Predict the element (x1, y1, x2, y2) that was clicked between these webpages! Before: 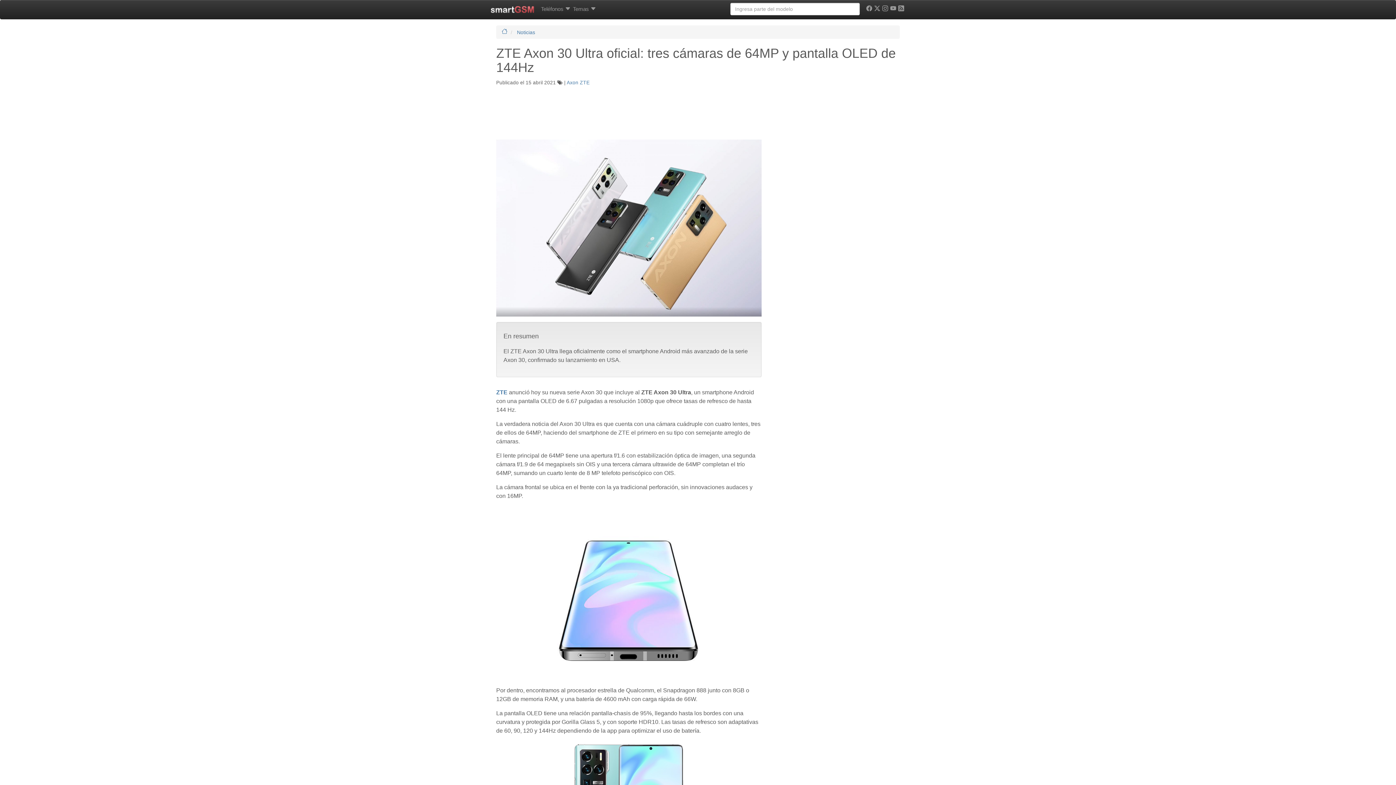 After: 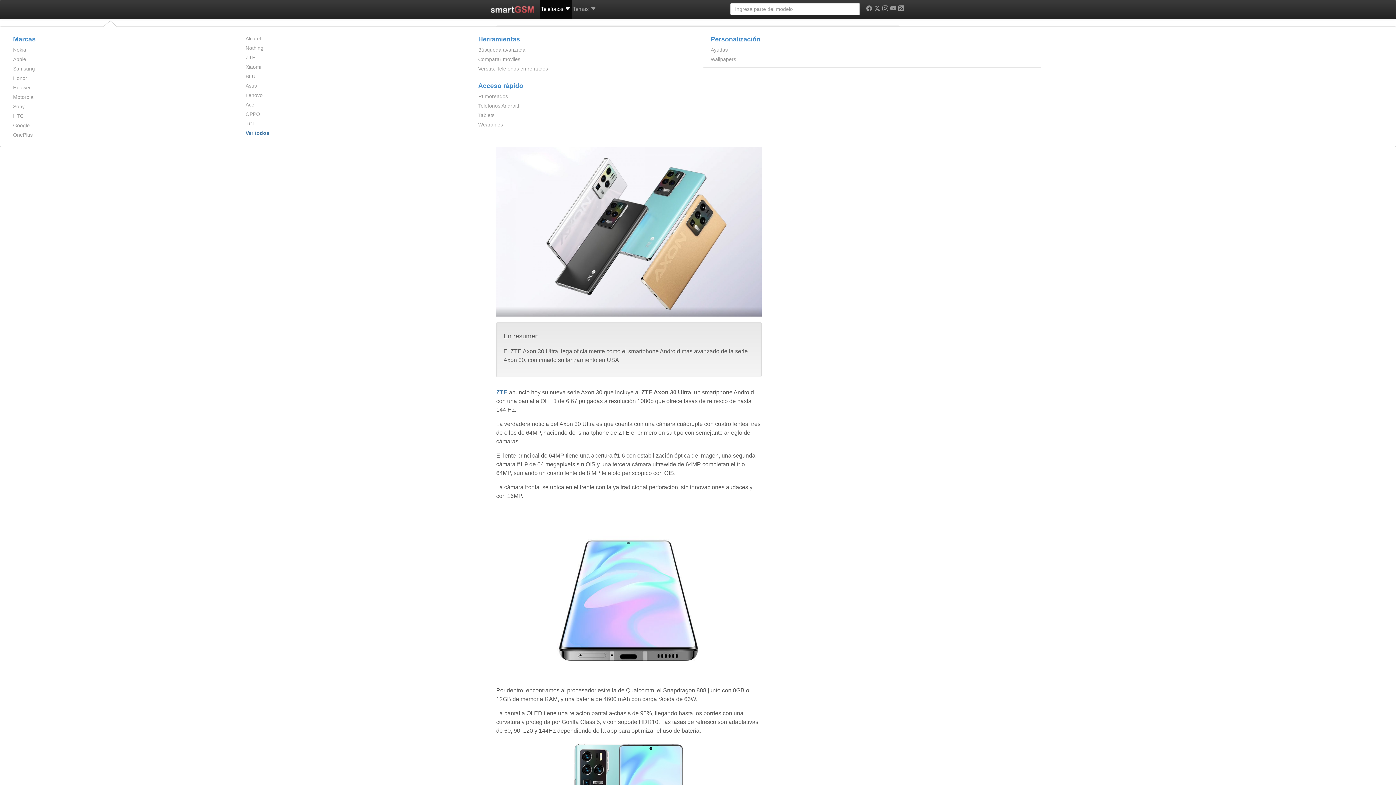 Action: bbox: (540, 0, 572, 18) label: Teléfonos 